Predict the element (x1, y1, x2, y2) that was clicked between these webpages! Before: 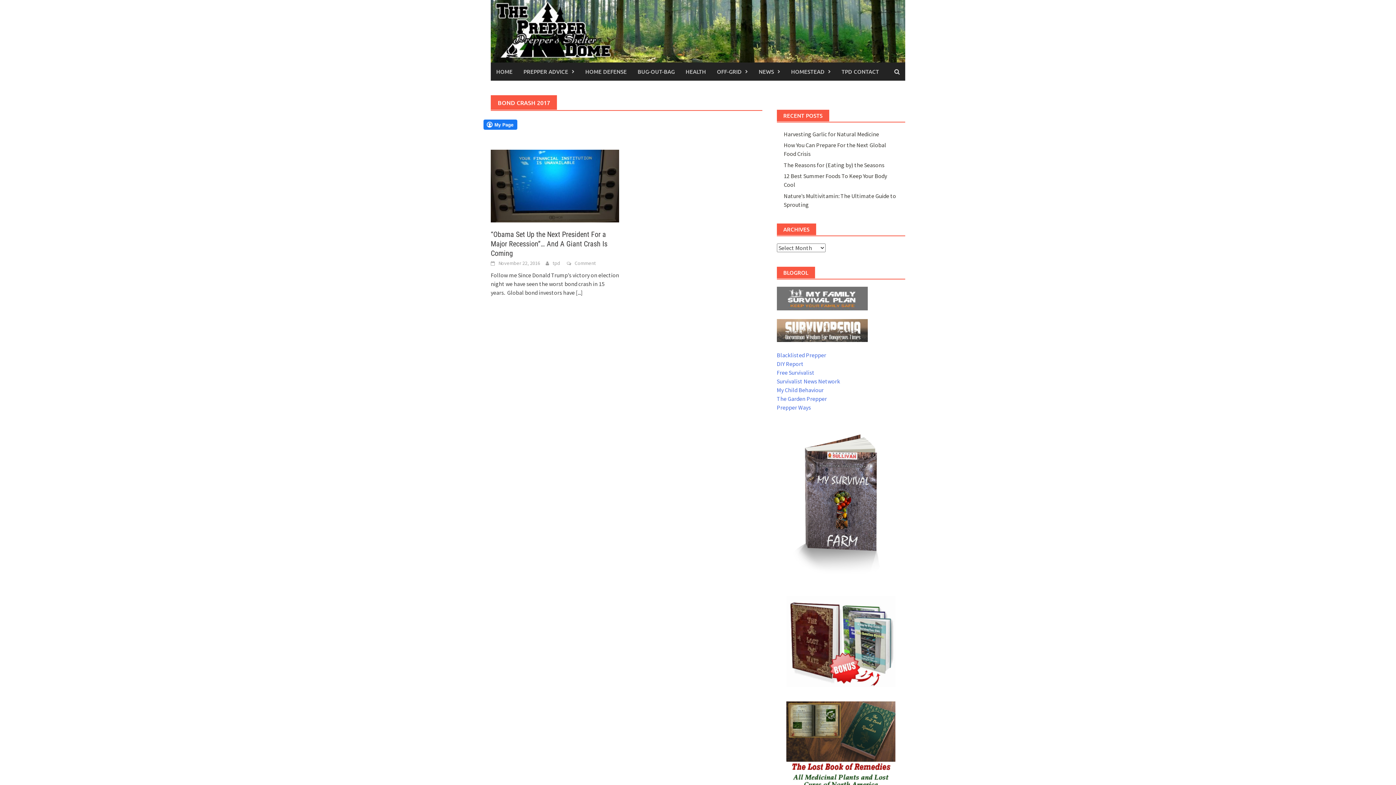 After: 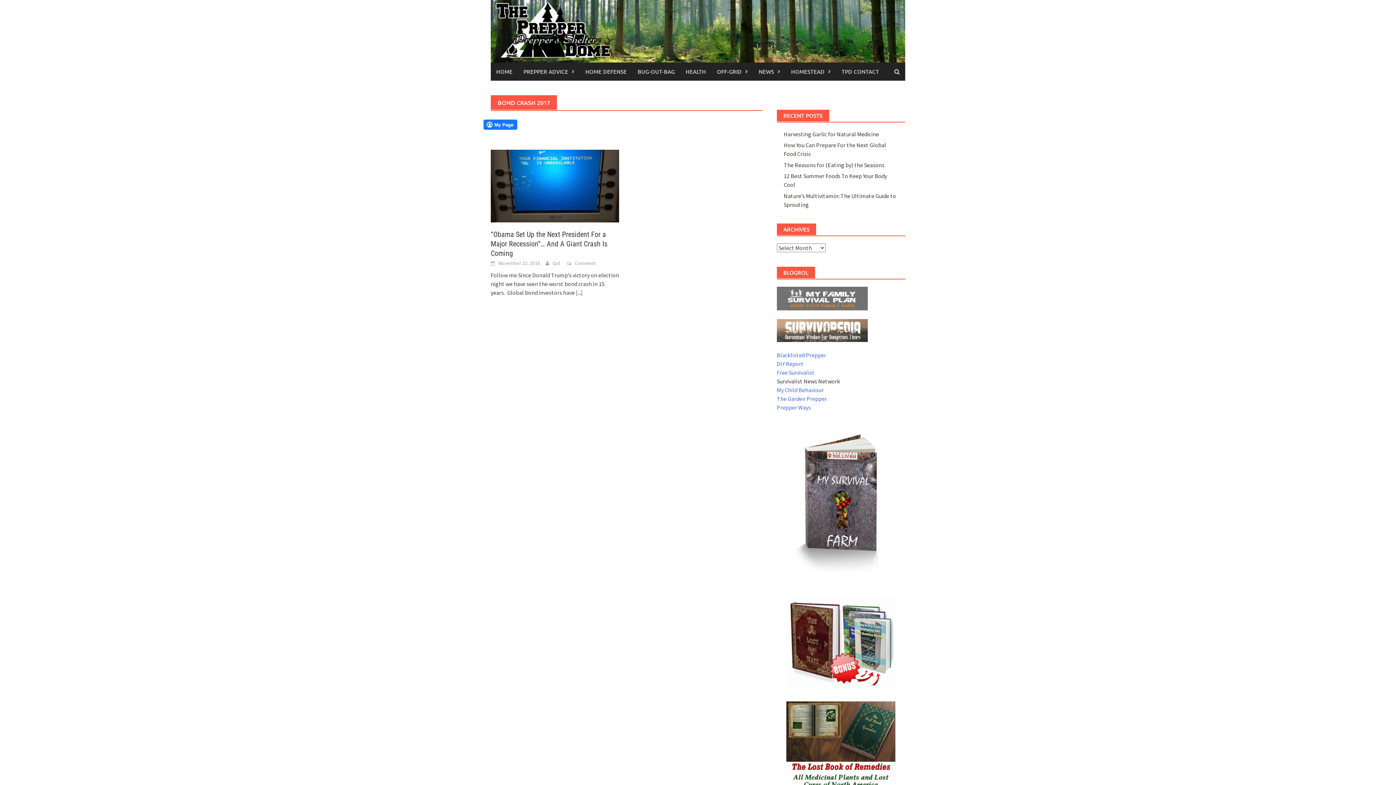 Action: bbox: (776, 377, 840, 384) label: Survivalist News Network